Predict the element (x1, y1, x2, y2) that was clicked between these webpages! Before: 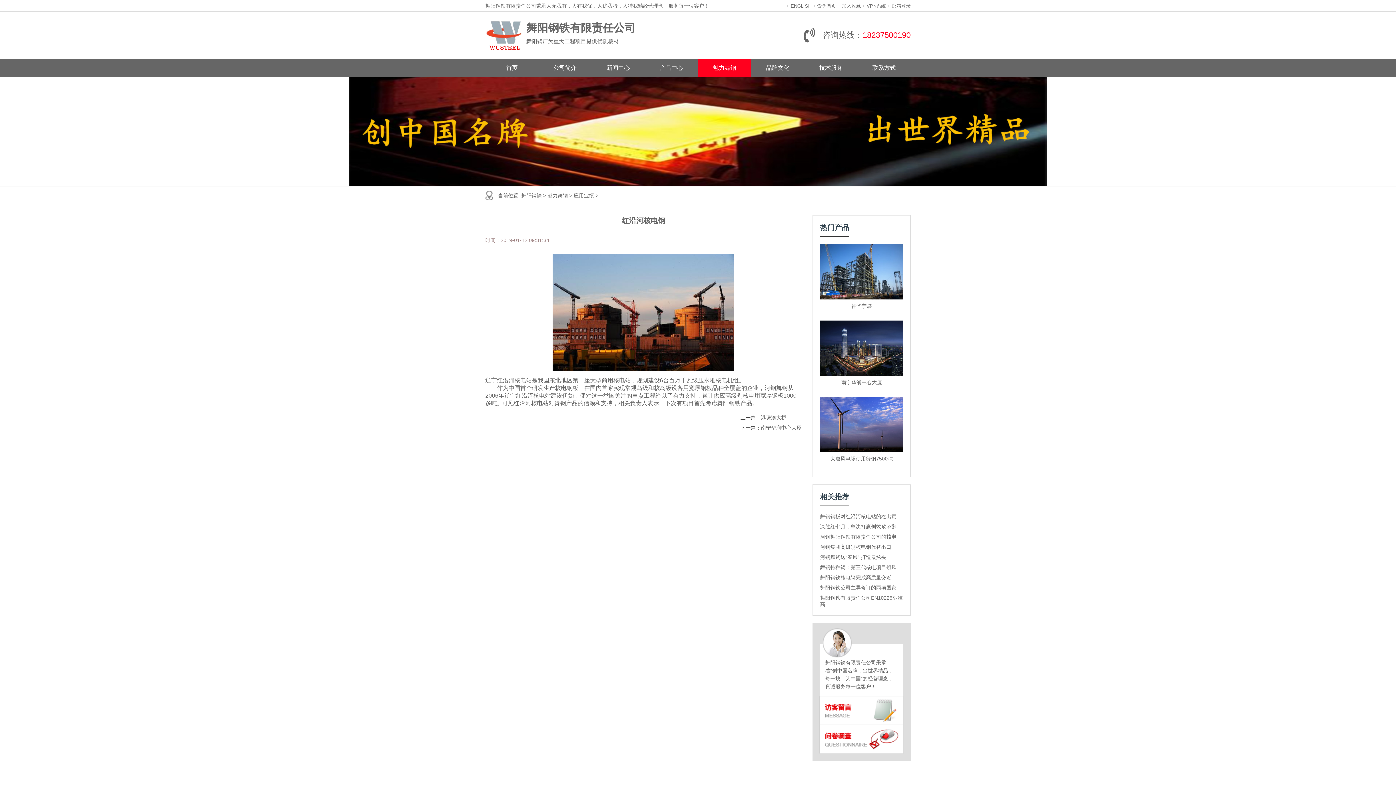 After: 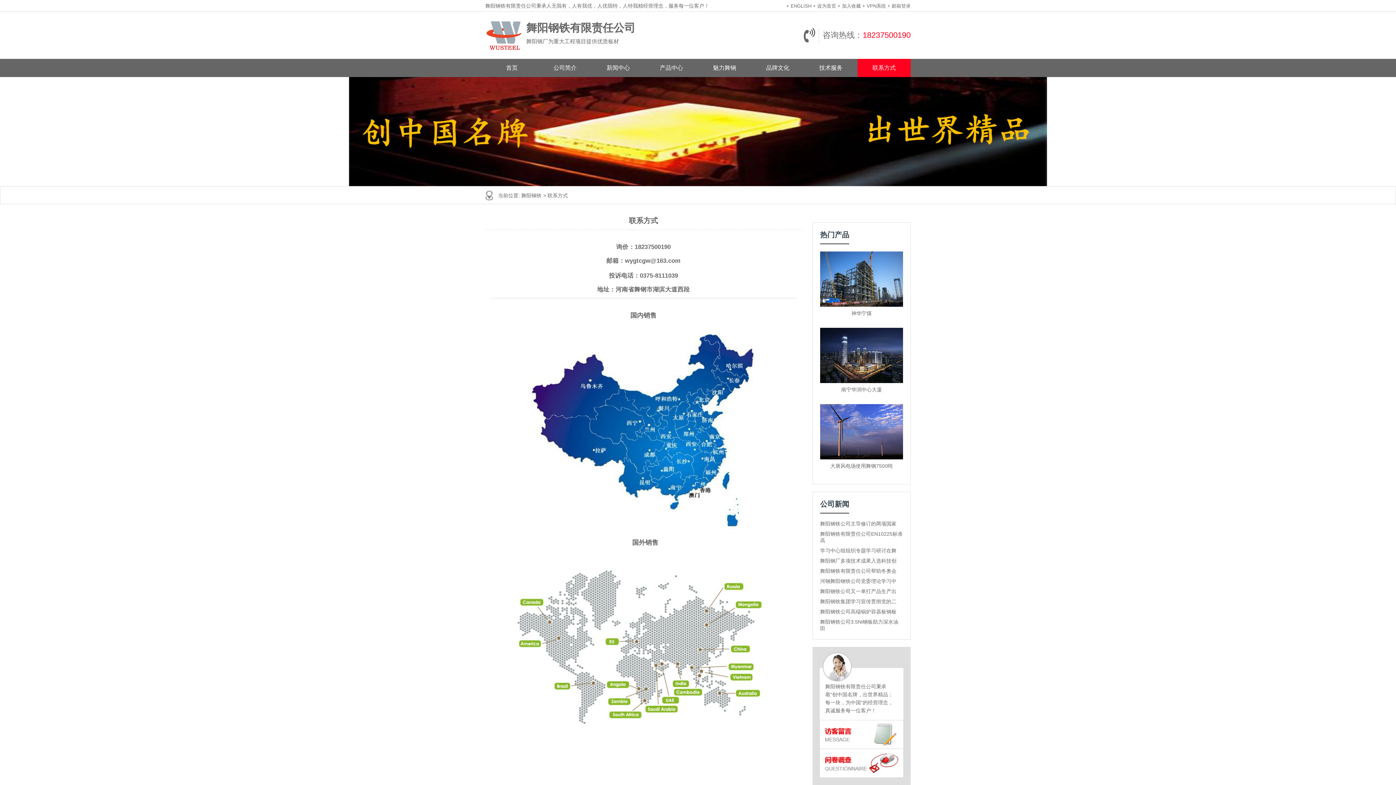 Action: bbox: (820, 696, 903, 725)